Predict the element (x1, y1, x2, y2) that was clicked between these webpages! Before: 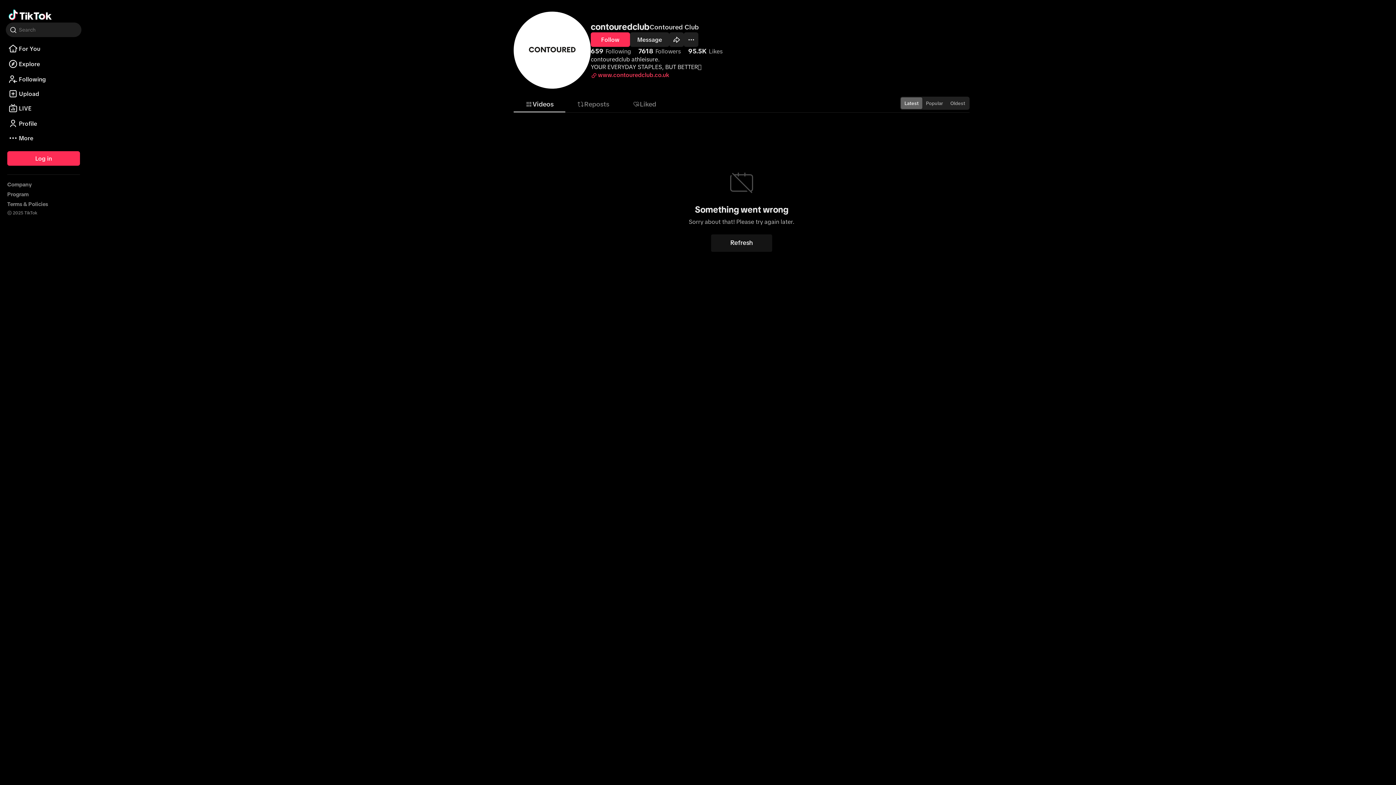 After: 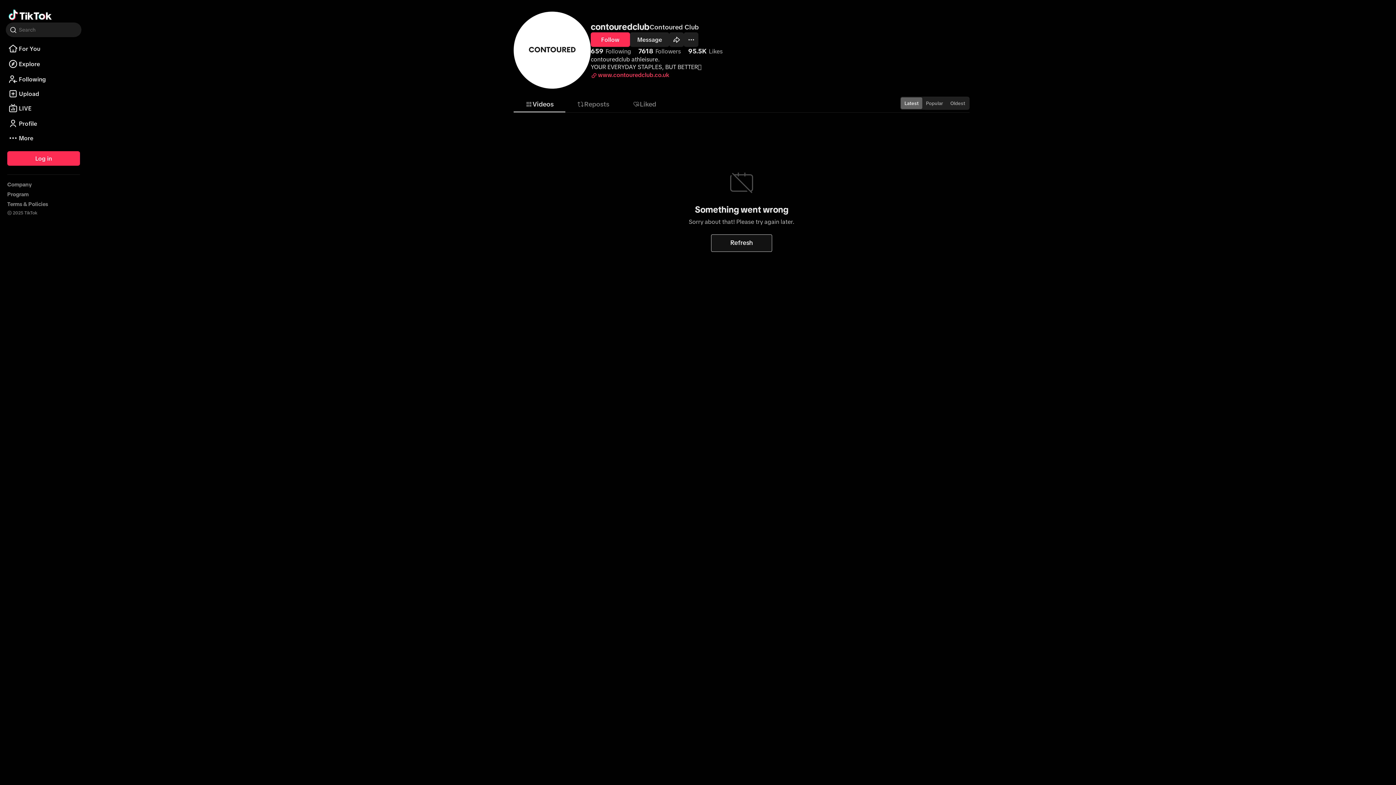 Action: bbox: (711, 234, 772, 251) label: Refresh